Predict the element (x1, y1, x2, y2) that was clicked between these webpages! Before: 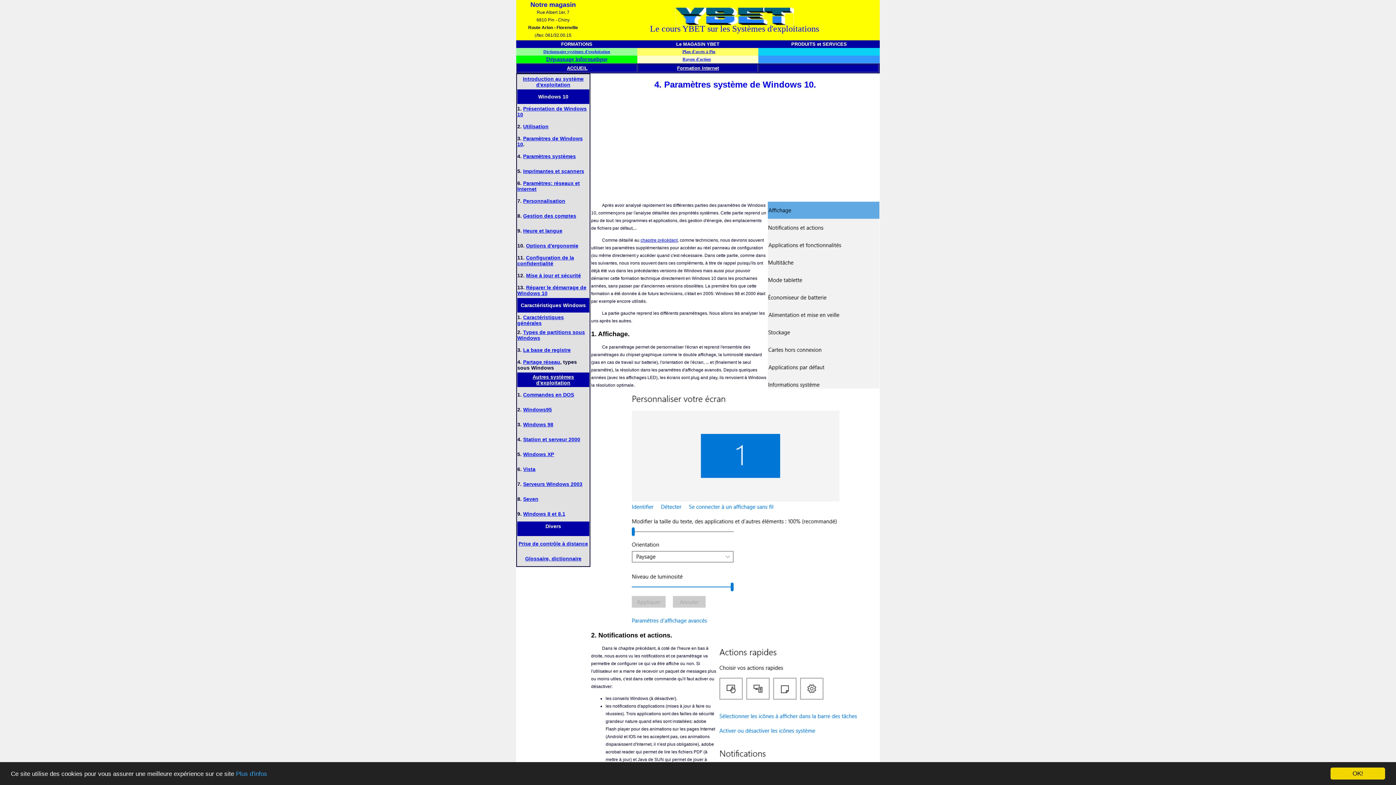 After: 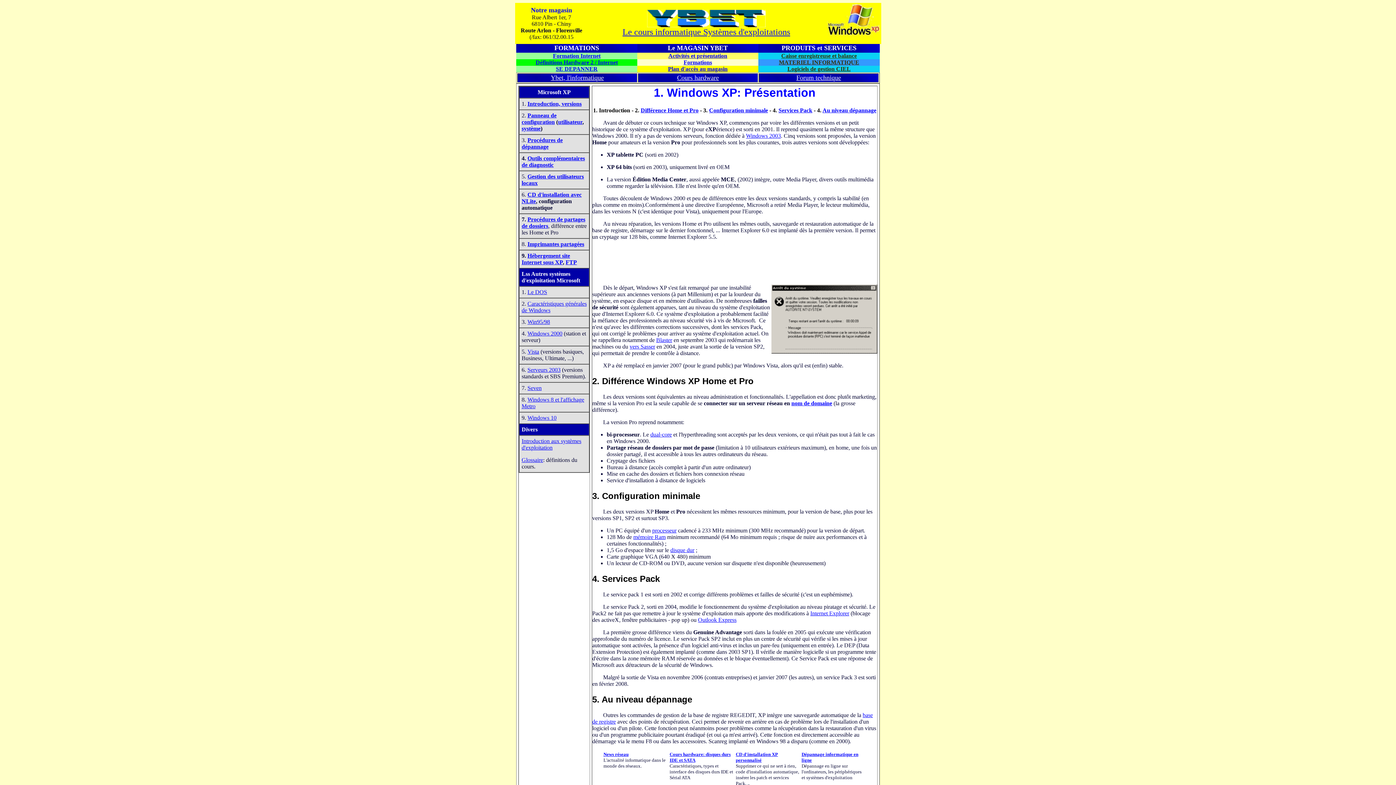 Action: label: Windows XP bbox: (523, 451, 554, 457)